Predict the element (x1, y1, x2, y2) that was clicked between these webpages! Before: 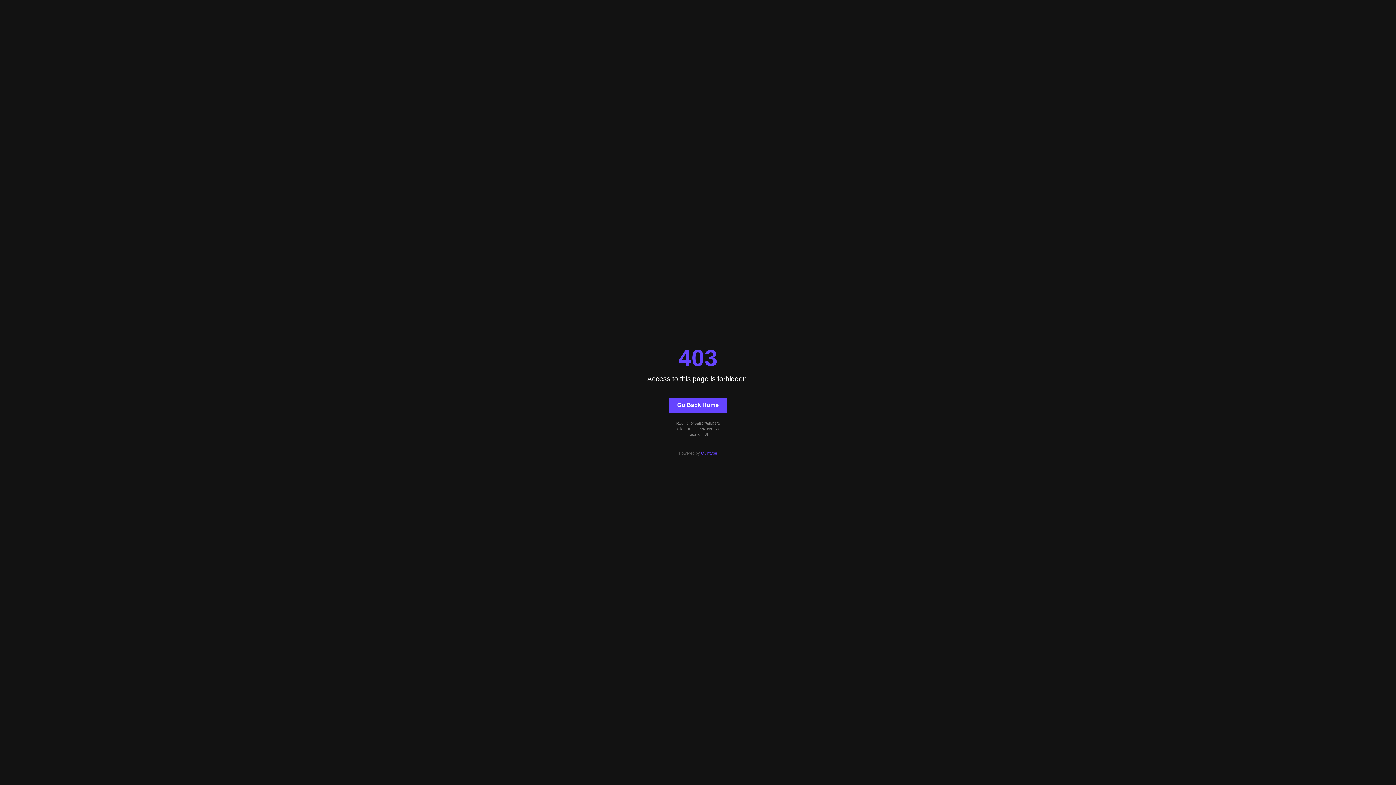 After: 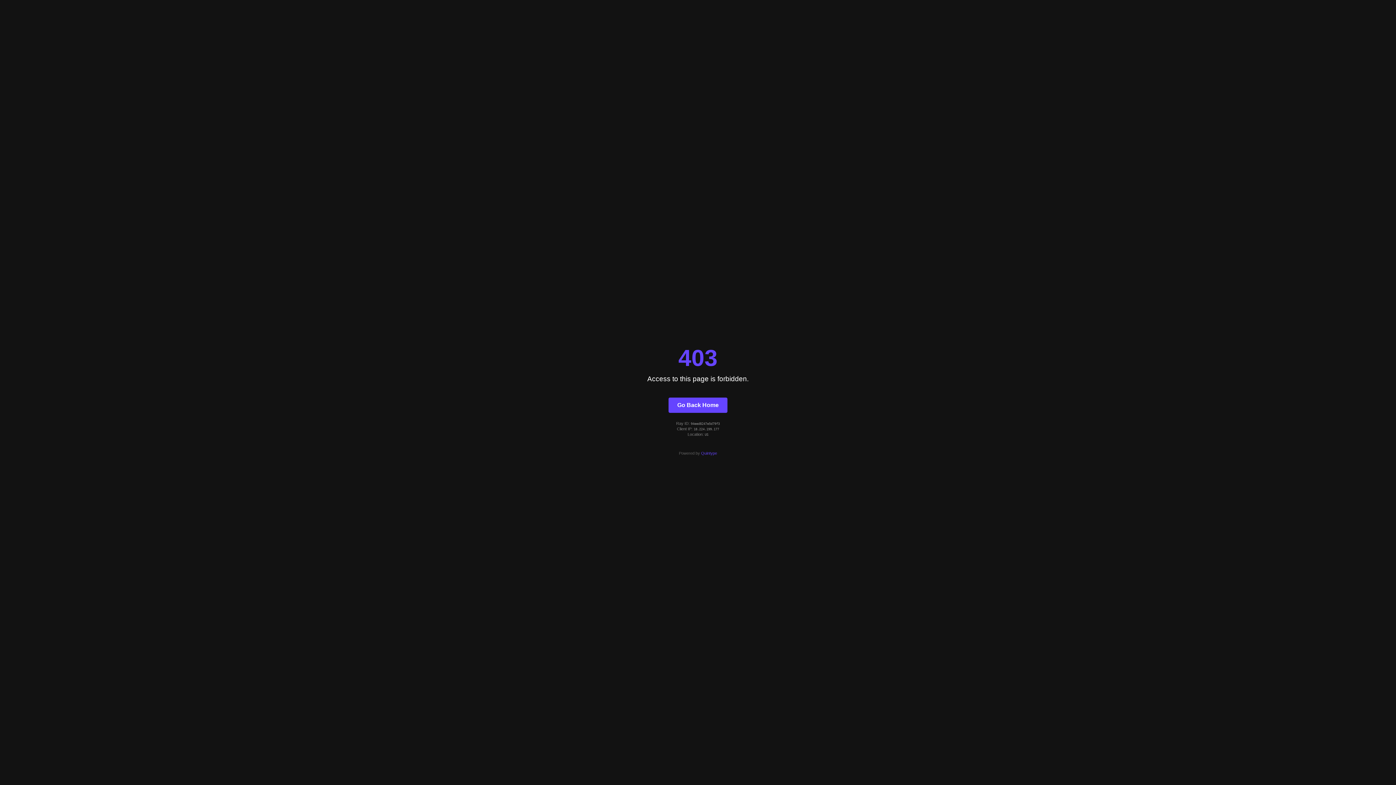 Action: label: Quintype bbox: (701, 451, 717, 455)